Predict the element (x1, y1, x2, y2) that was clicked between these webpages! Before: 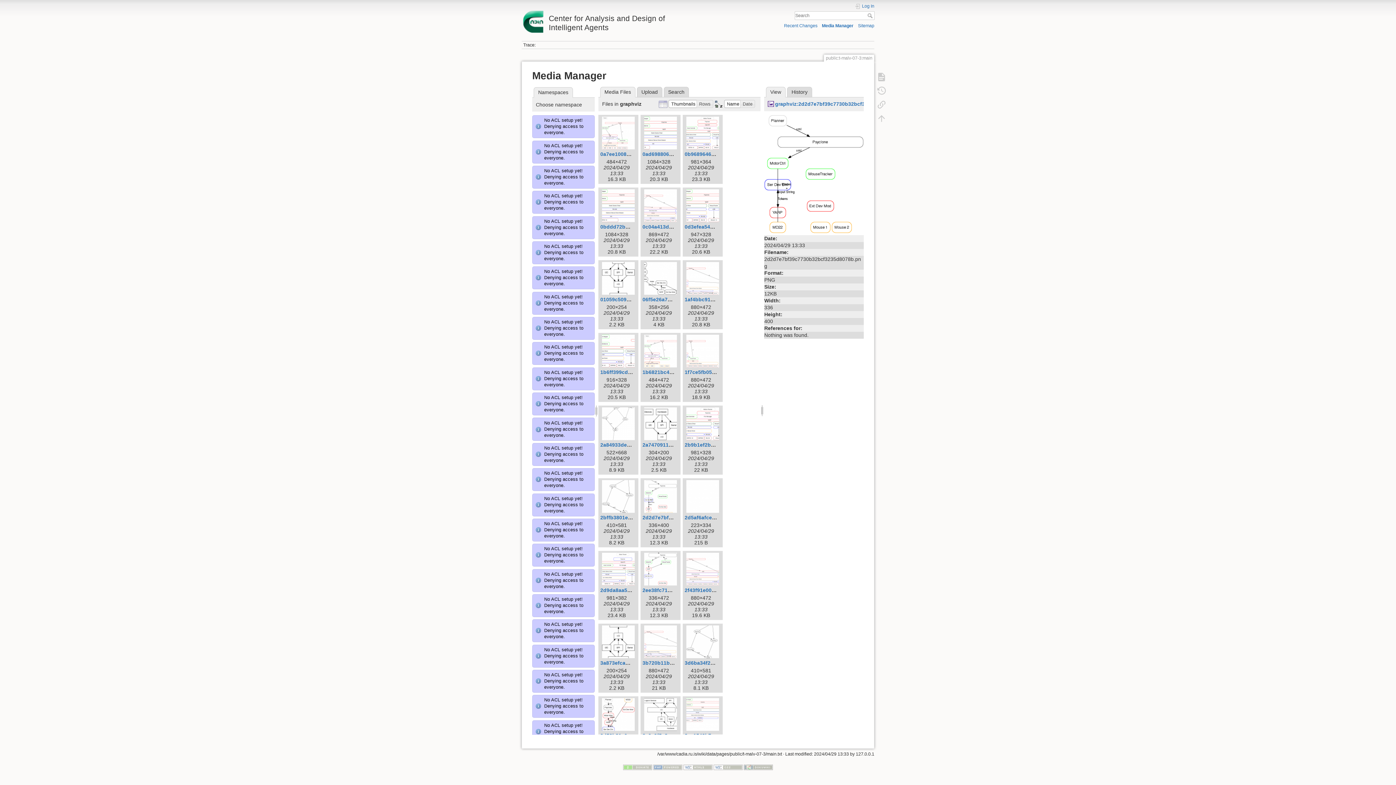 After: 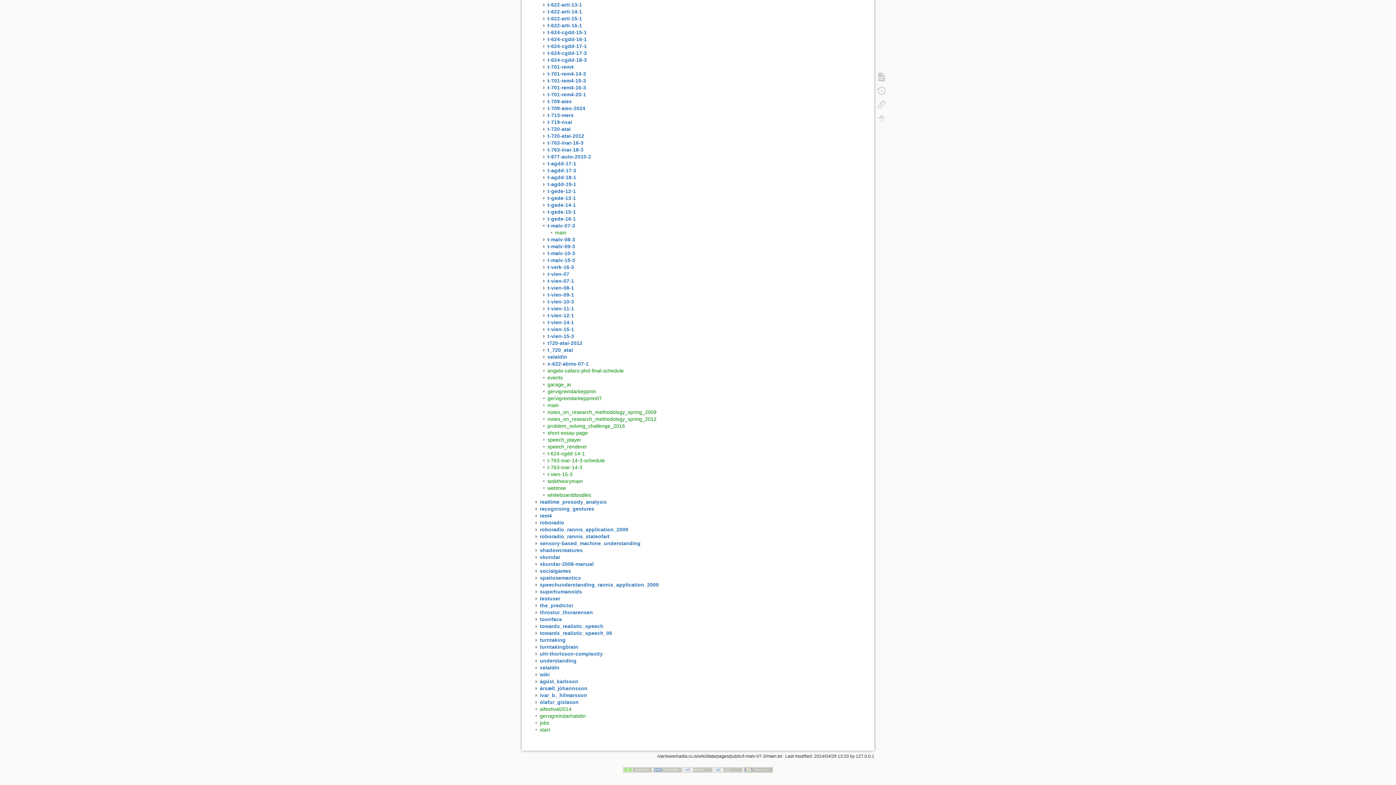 Action: label: Sitemap bbox: (858, 23, 874, 28)